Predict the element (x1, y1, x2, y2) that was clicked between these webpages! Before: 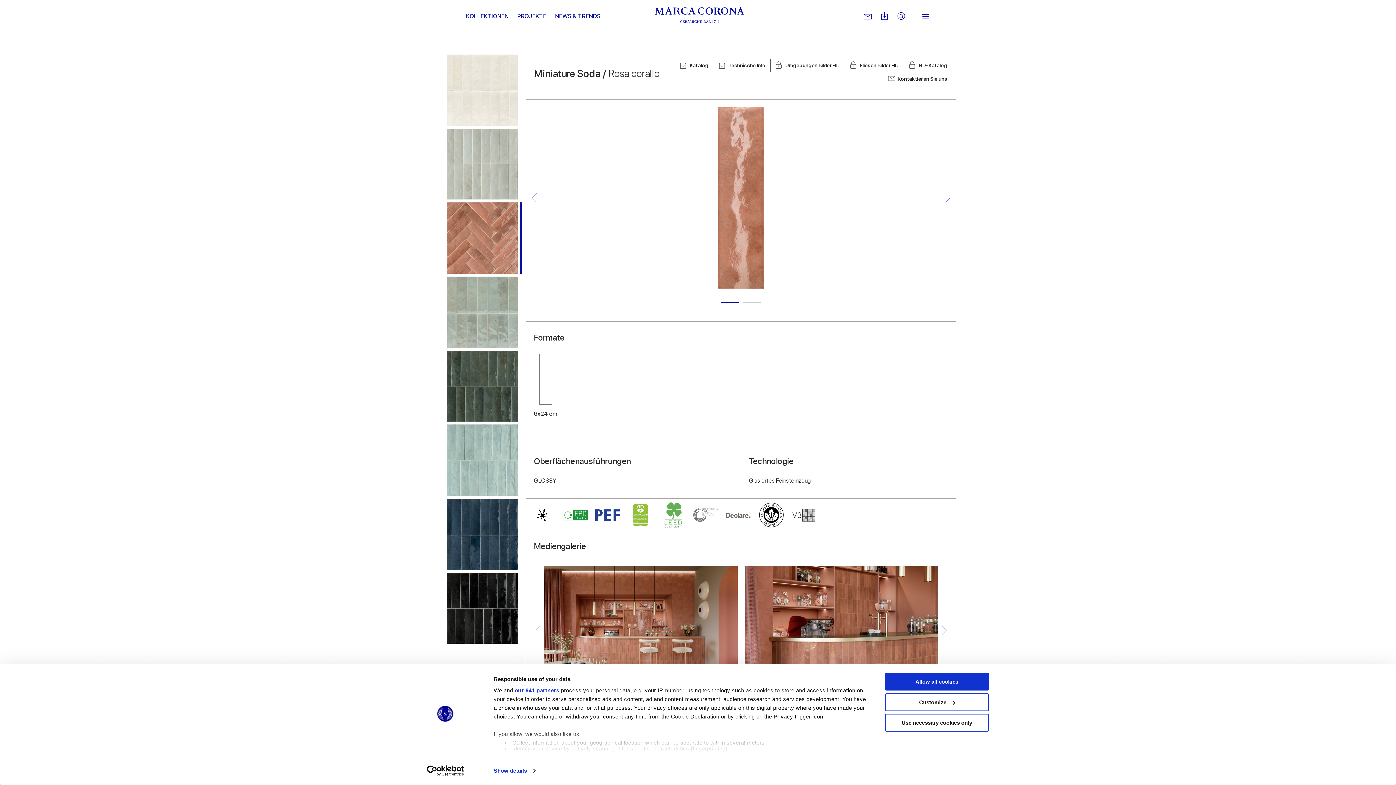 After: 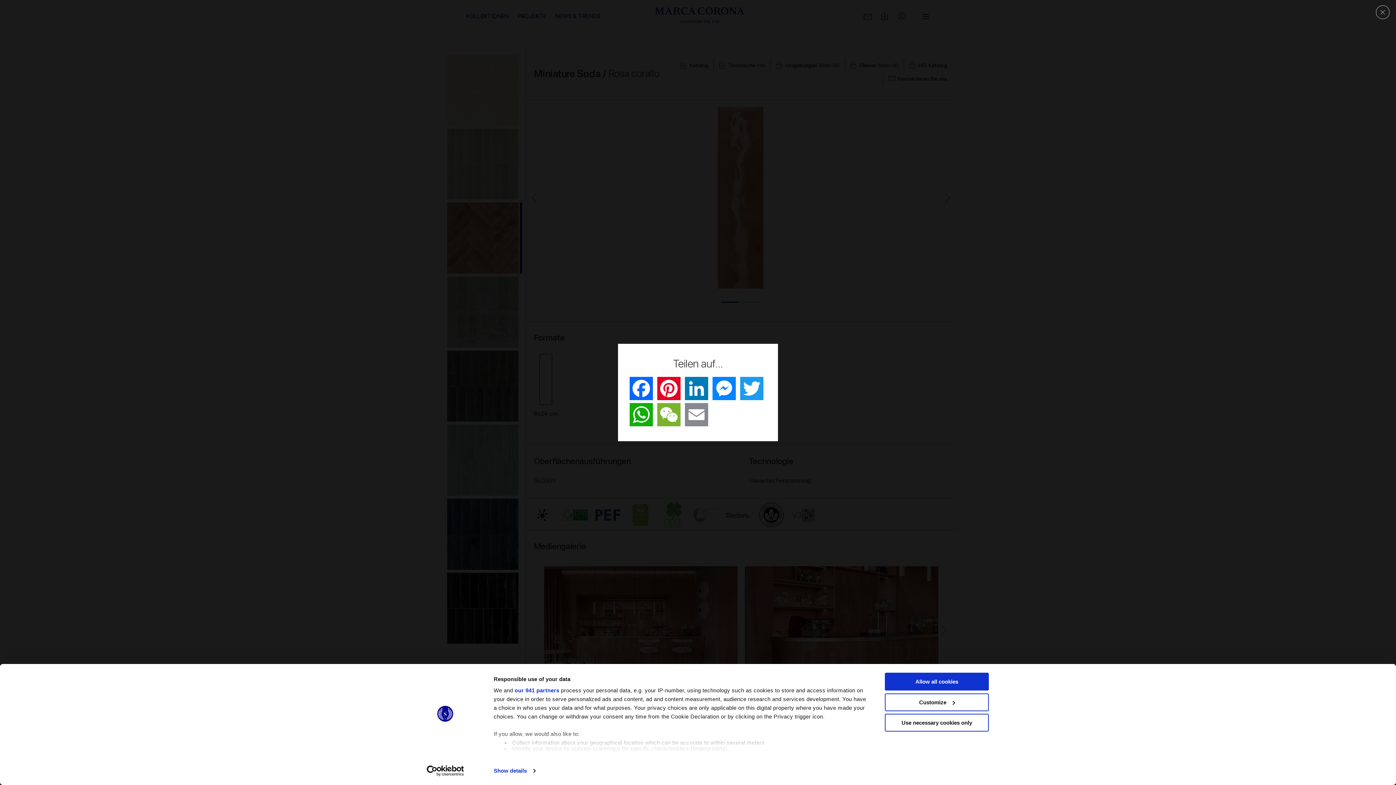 Action: bbox: (932, 262, 952, 279)